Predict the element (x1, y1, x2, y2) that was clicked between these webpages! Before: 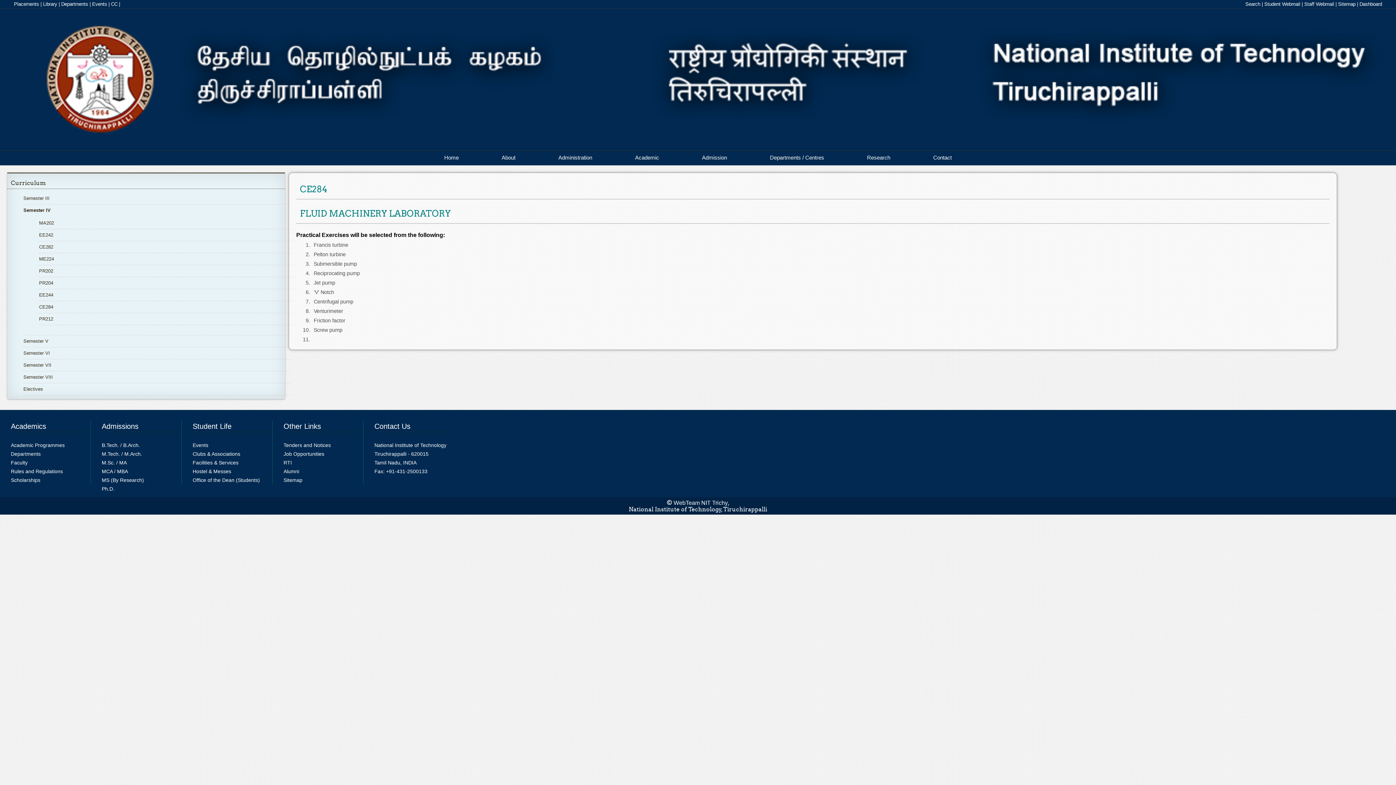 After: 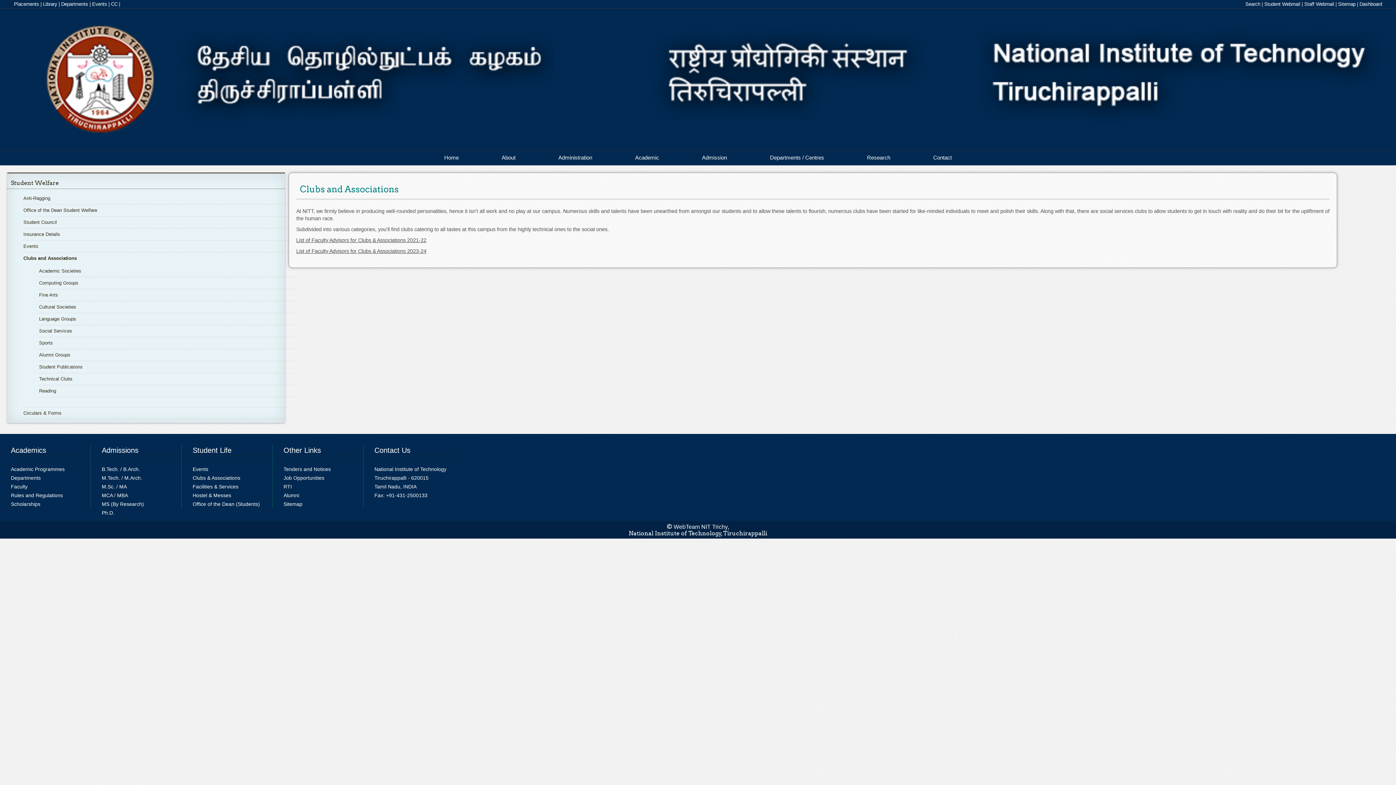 Action: label: Clubs & Associations bbox: (192, 451, 240, 457)